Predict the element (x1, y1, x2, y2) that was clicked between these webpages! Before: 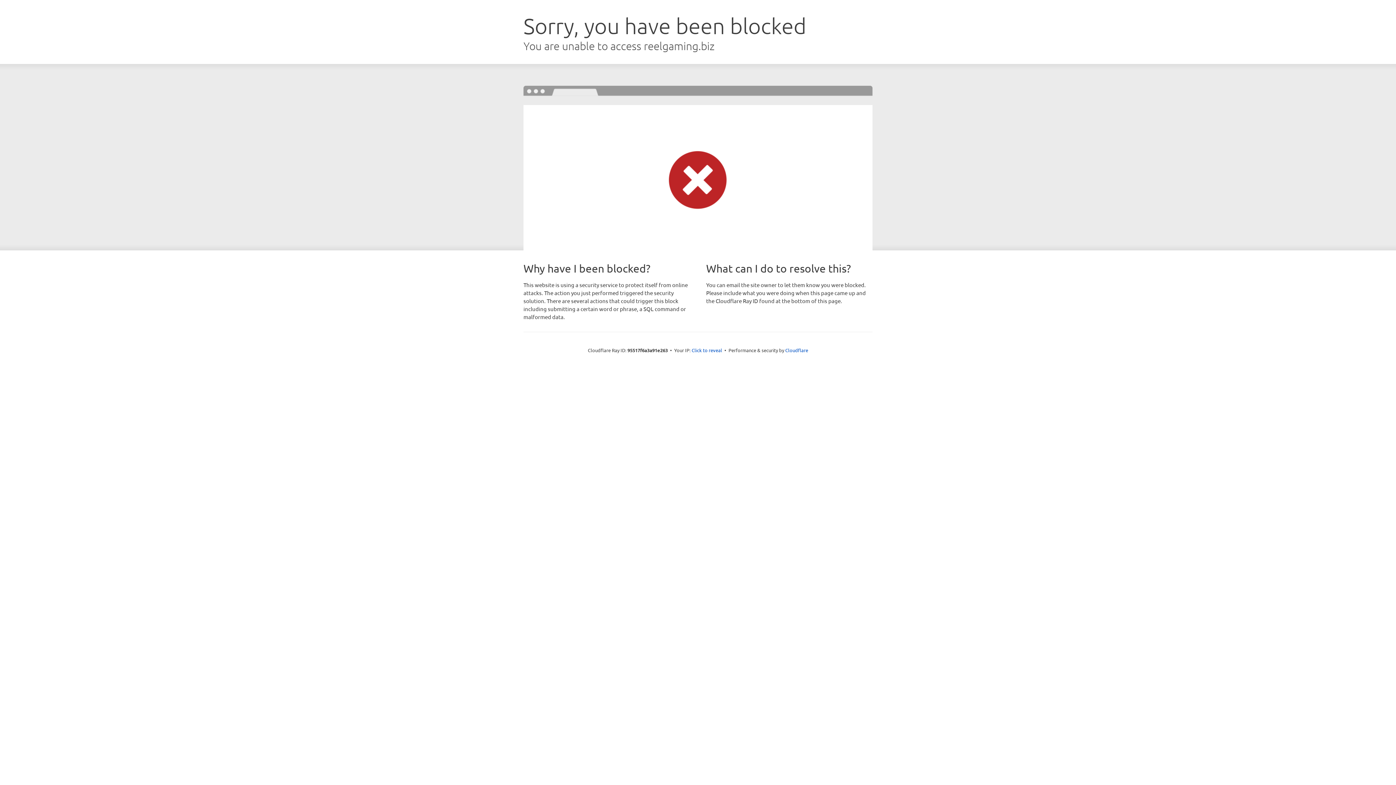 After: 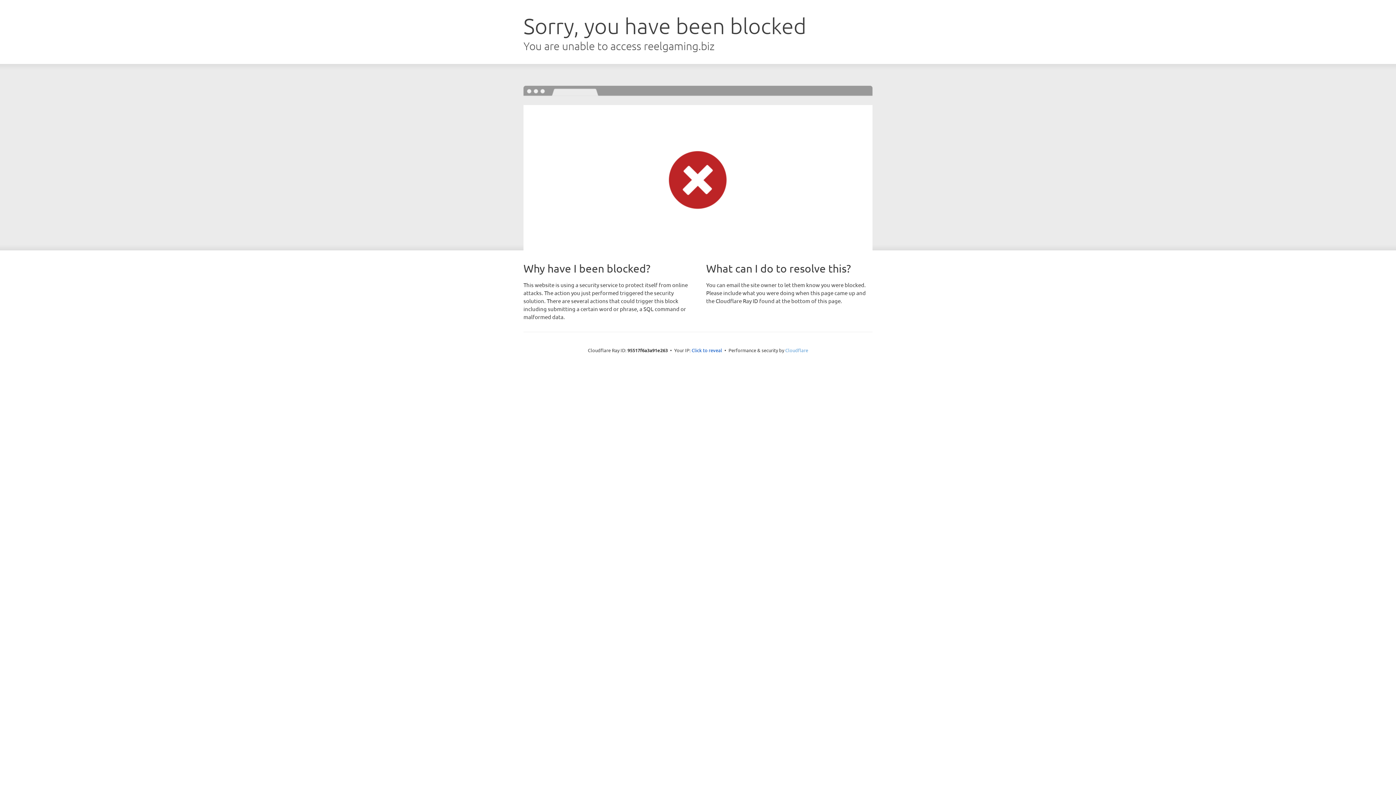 Action: bbox: (785, 347, 808, 353) label: Cloudflare